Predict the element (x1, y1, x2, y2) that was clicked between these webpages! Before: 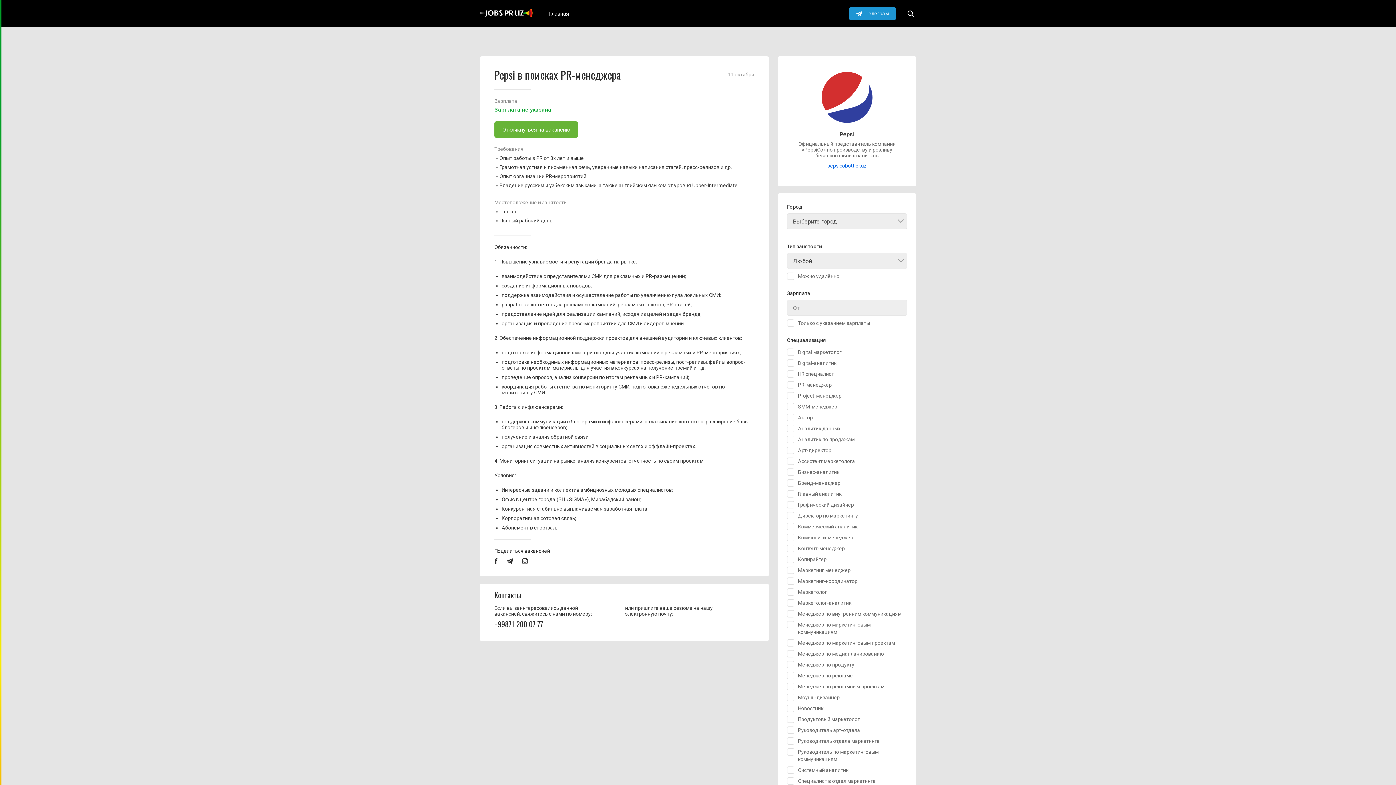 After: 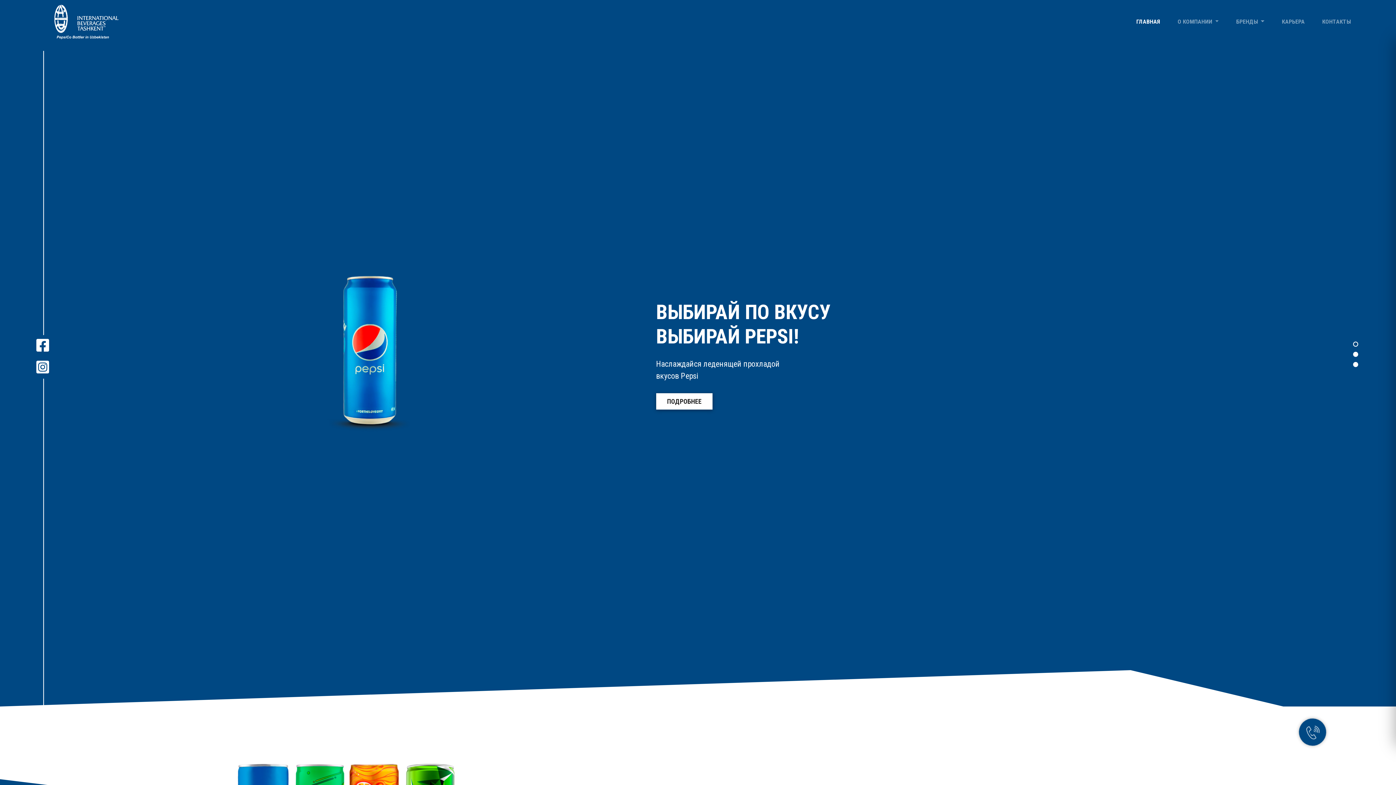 Action: label: pepsicobottler.uz bbox: (827, 163, 867, 168)